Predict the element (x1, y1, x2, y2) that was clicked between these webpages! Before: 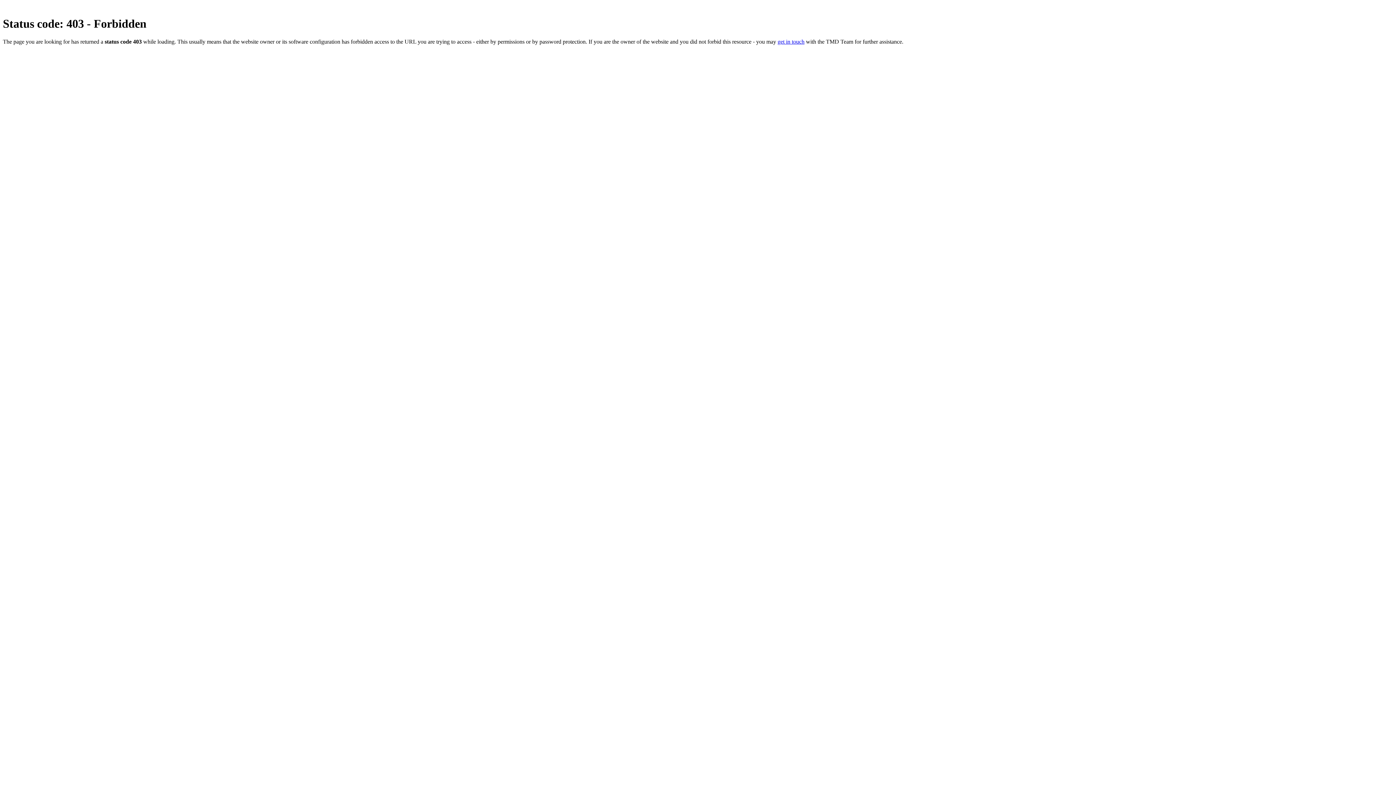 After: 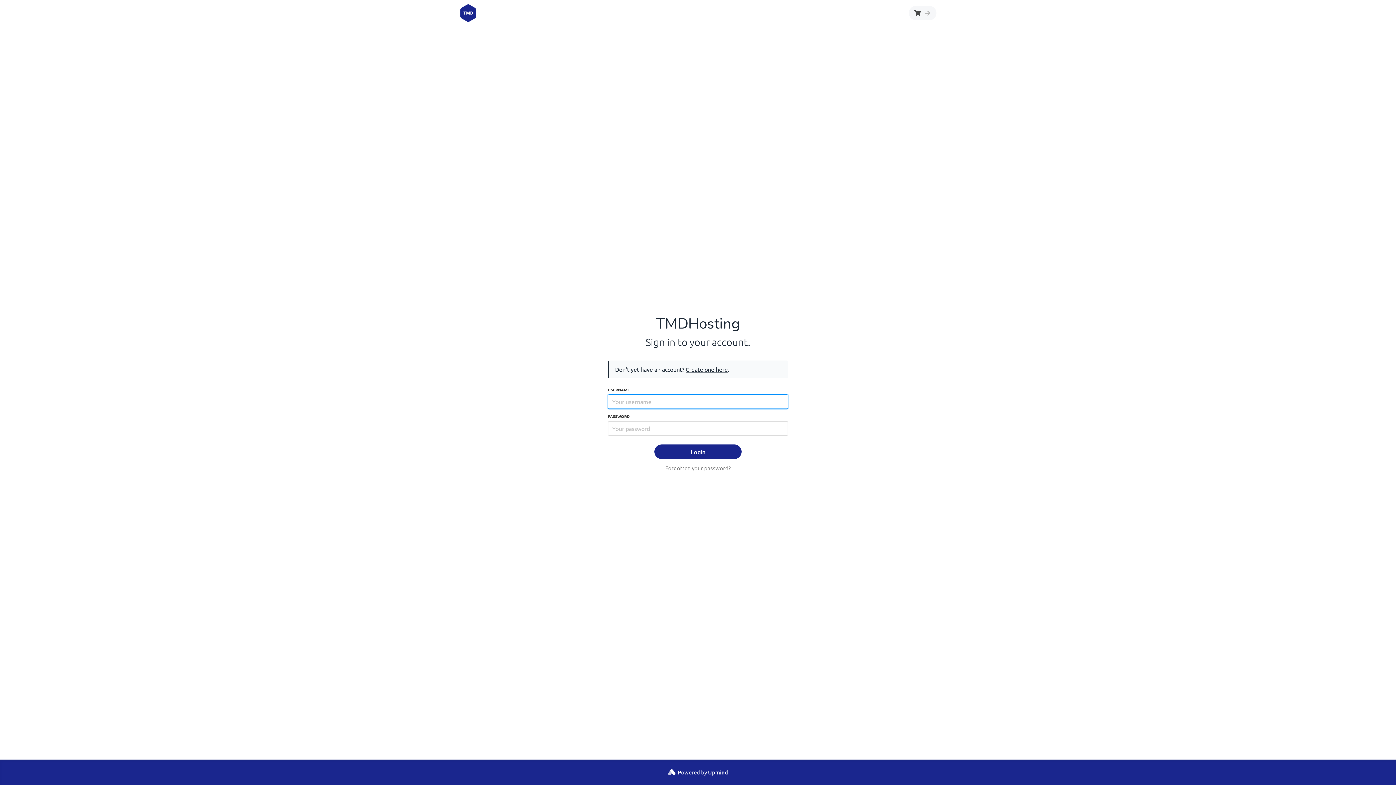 Action: bbox: (777, 38, 804, 44) label: get in touch